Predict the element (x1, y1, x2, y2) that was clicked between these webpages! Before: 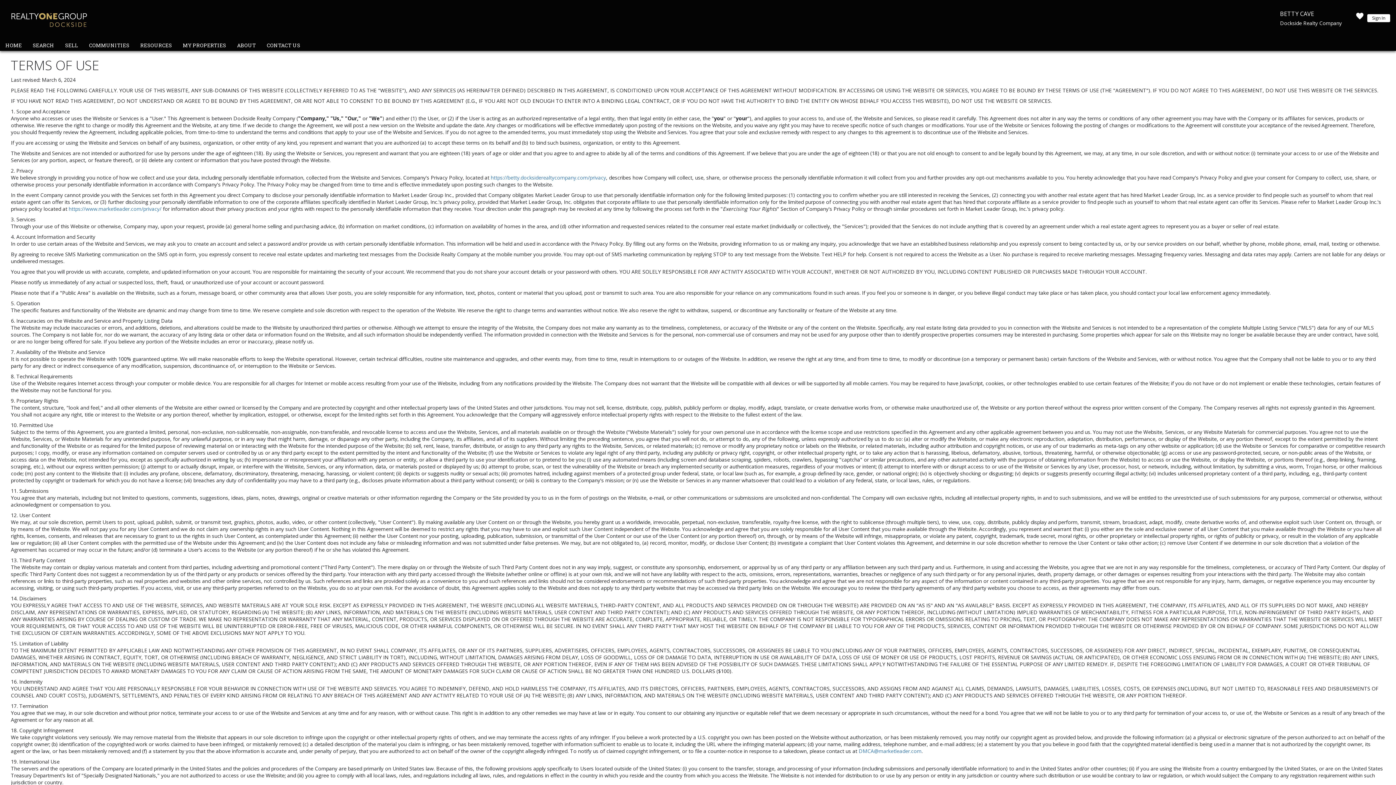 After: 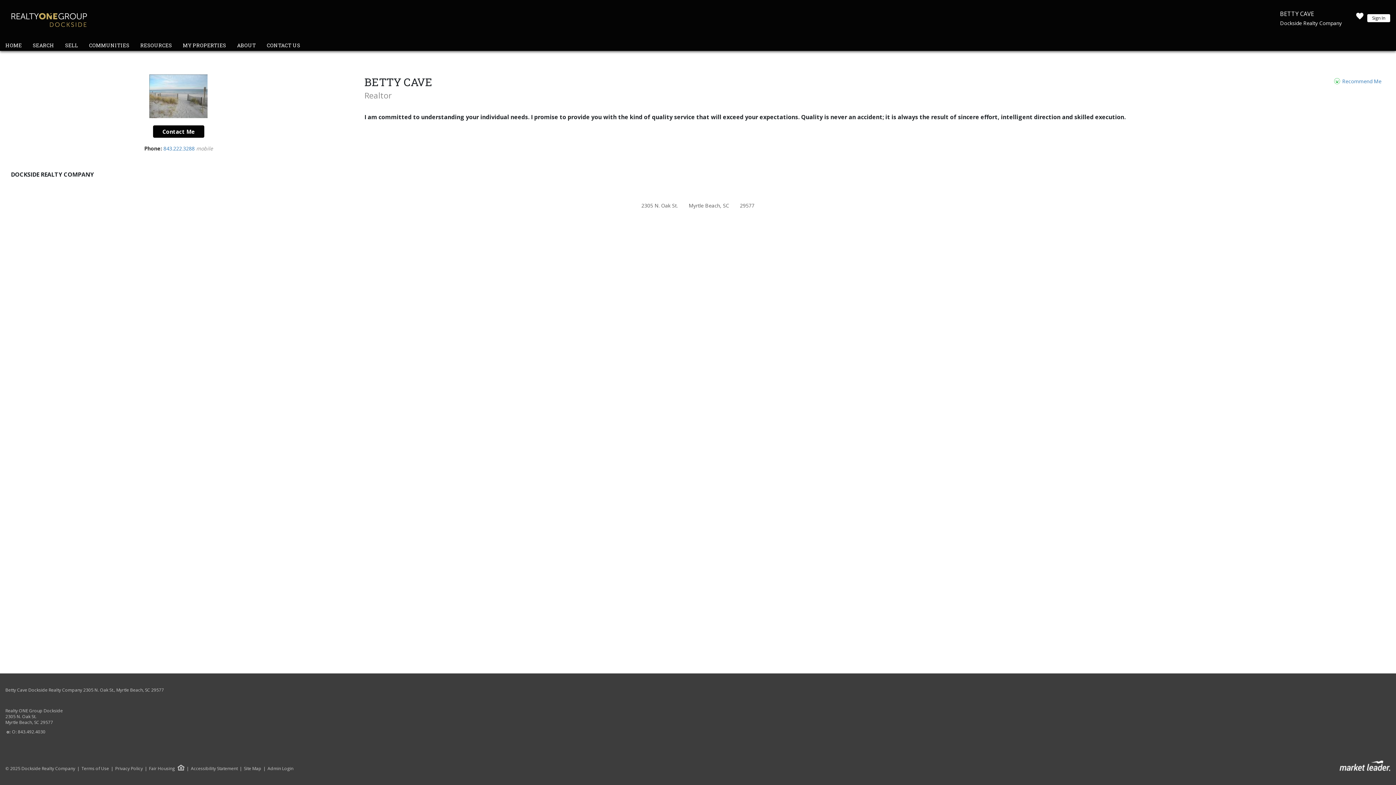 Action: bbox: (235, 40, 257, 50) label: ABOUT